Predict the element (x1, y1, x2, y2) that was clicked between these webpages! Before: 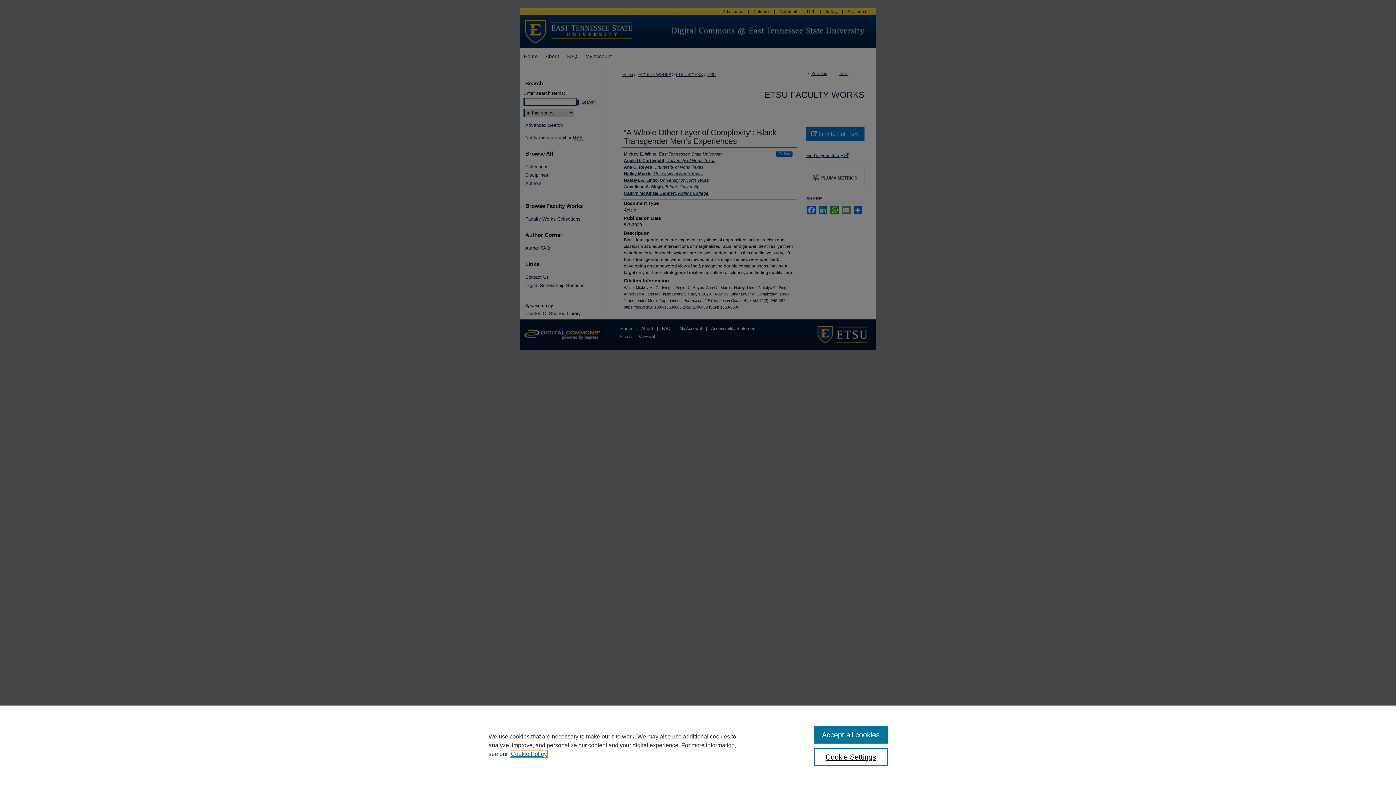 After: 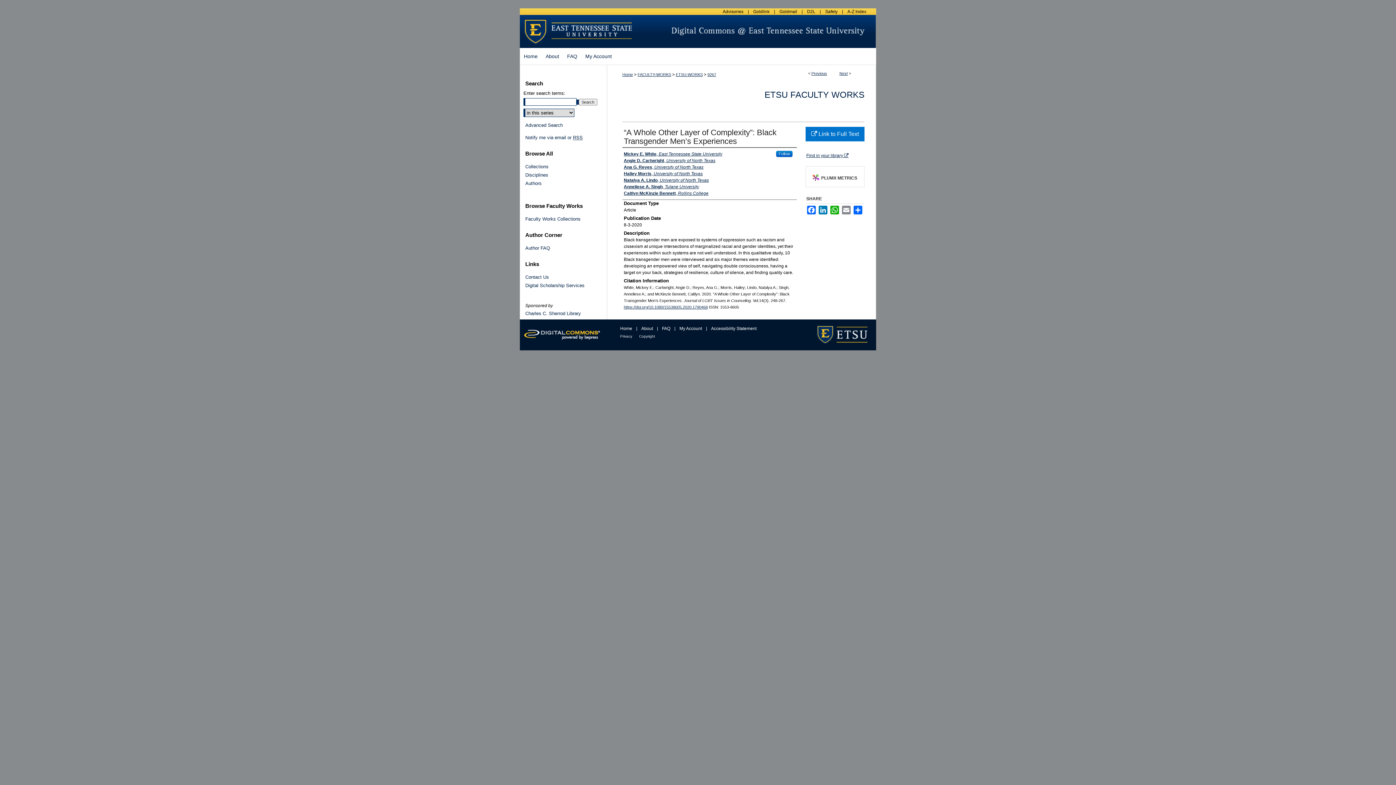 Action: label: Accept all cookies bbox: (814, 726, 887, 744)